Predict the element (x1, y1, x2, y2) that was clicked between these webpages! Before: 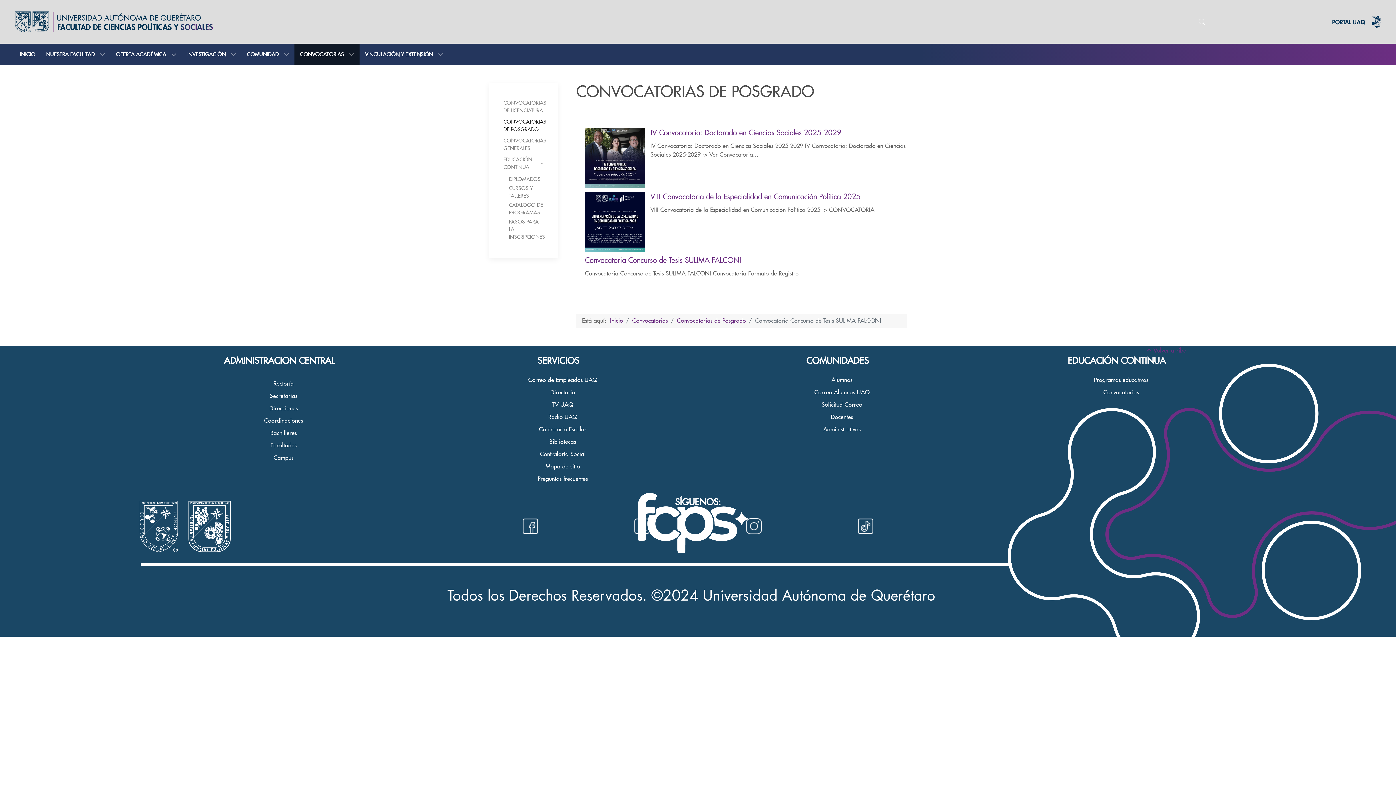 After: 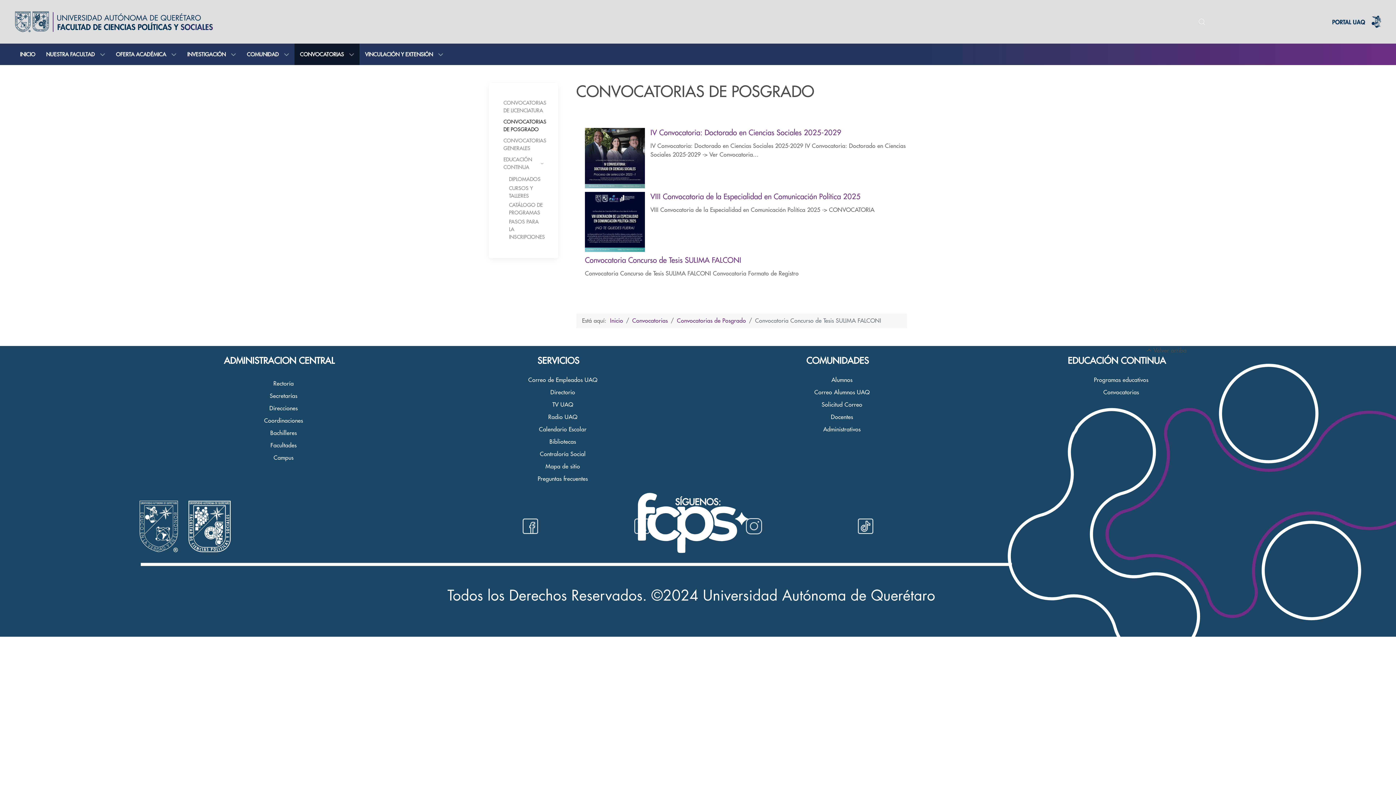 Action: bbox: (1146, 347, 1186, 353) label:  Volver arriba